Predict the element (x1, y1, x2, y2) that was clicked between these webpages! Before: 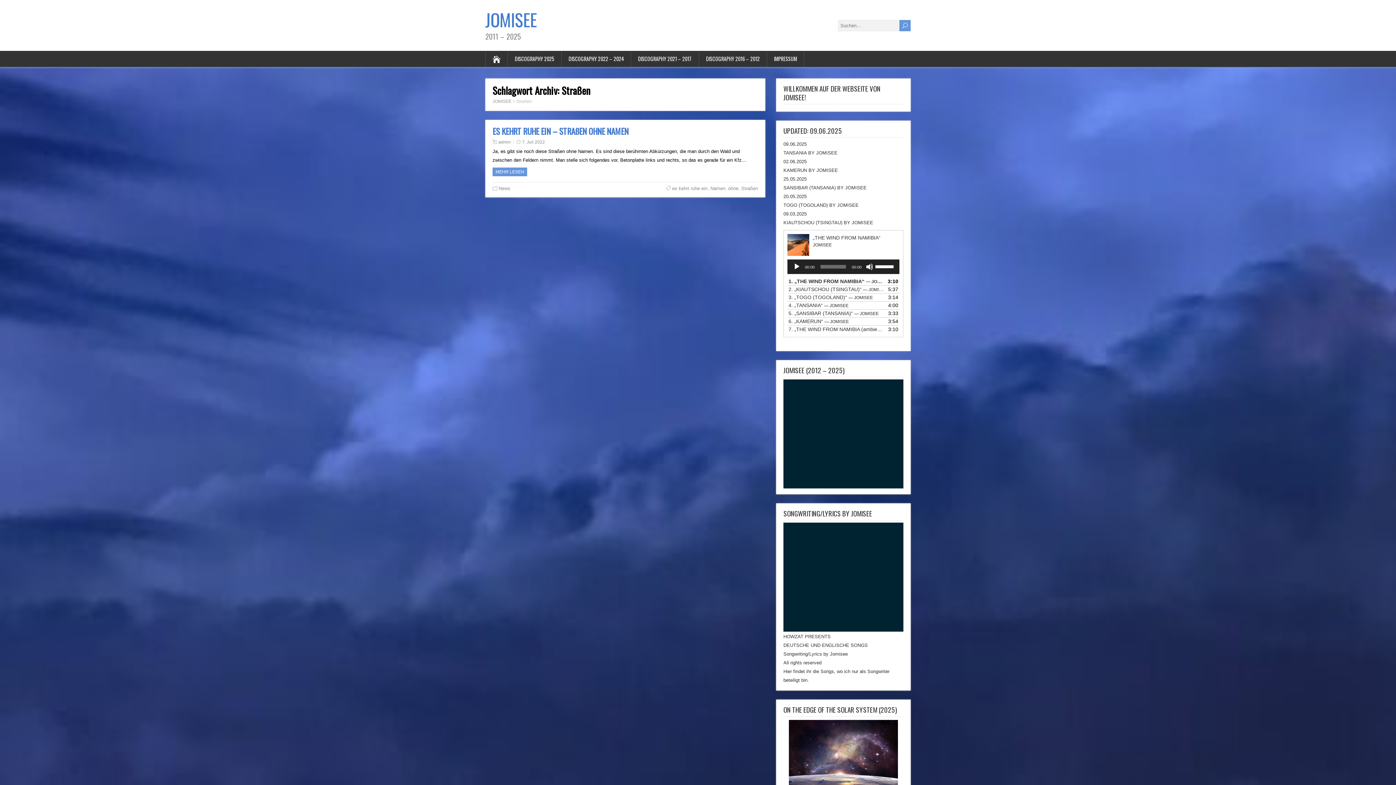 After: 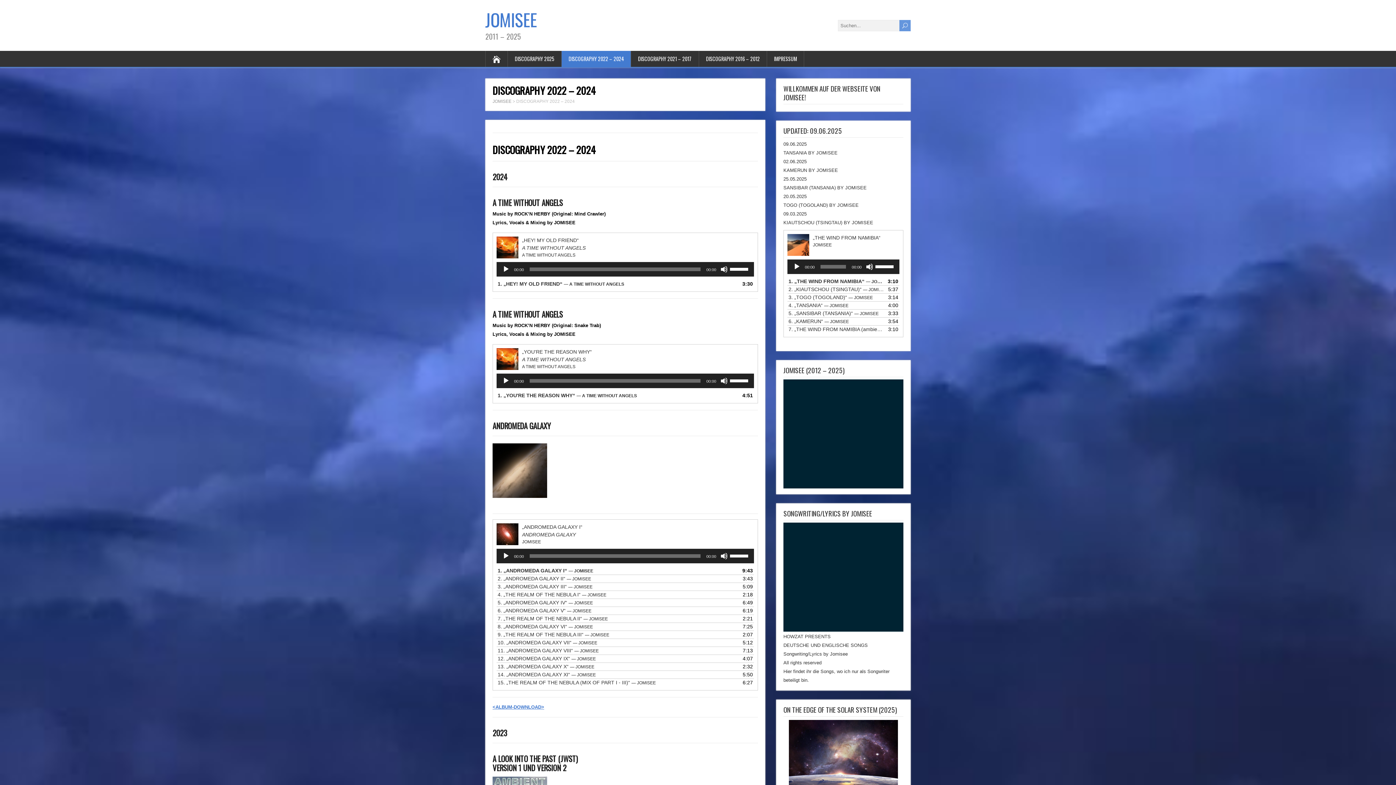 Action: bbox: (561, 50, 631, 66) label: DISCOGRAPHY 2022 – 2024